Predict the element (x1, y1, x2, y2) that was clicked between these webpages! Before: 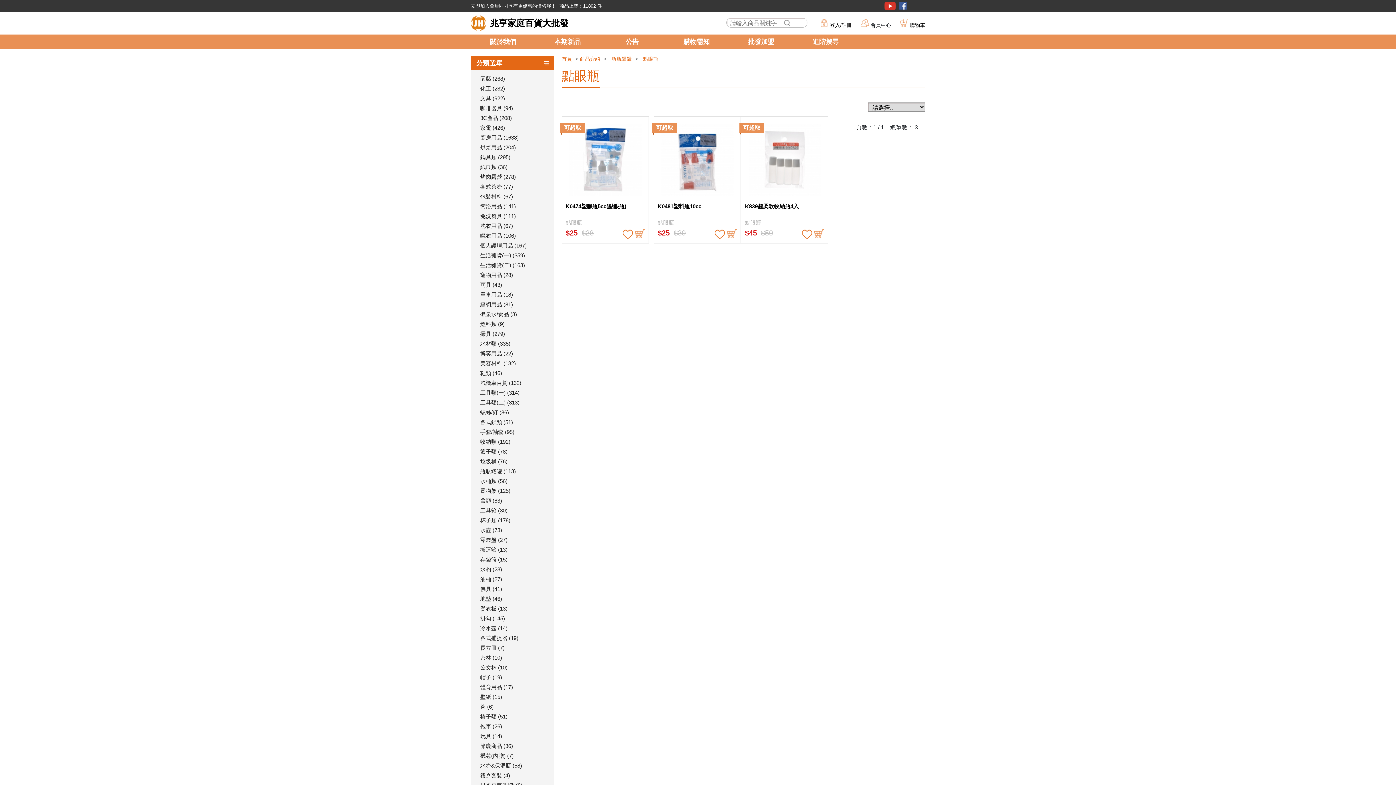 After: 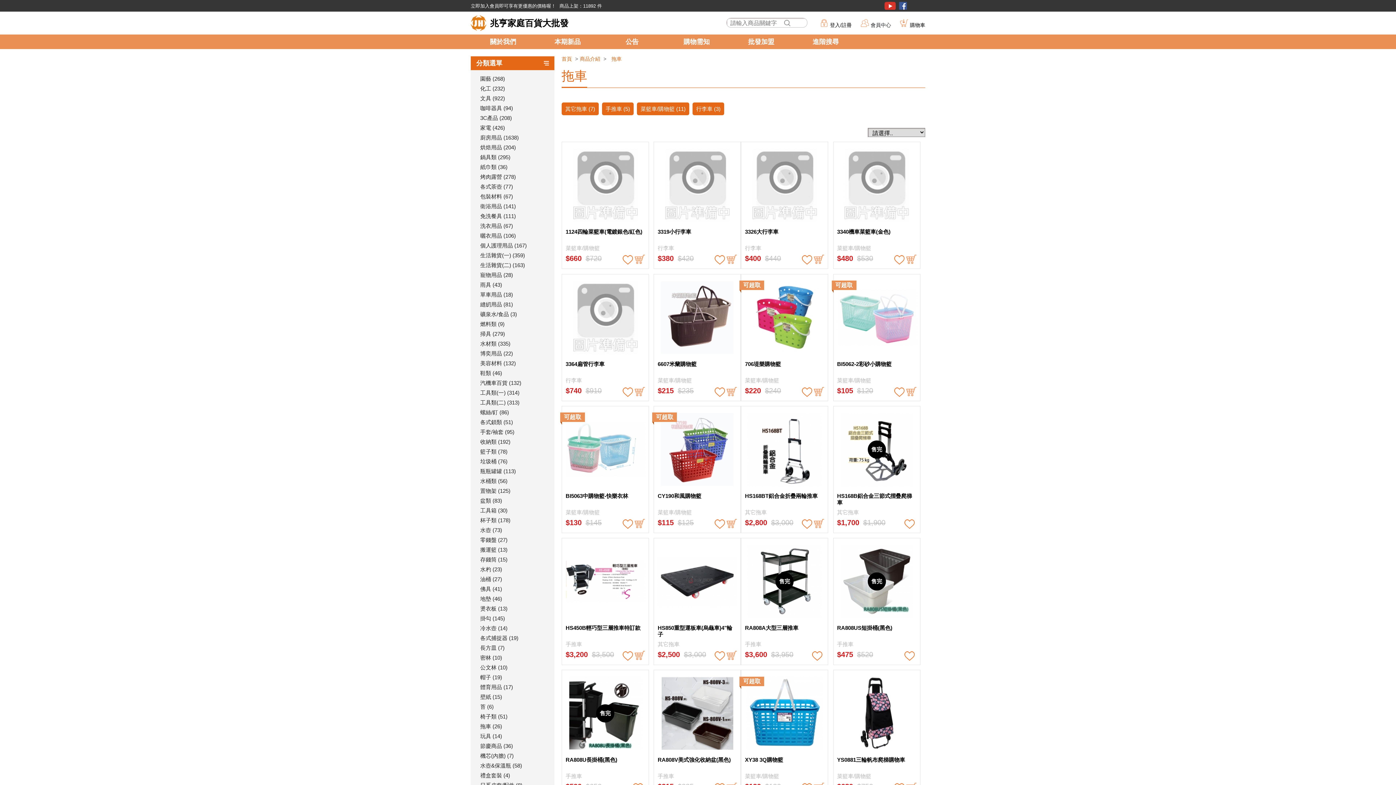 Action: label: 拖車 (26) bbox: (470, 721, 554, 731)